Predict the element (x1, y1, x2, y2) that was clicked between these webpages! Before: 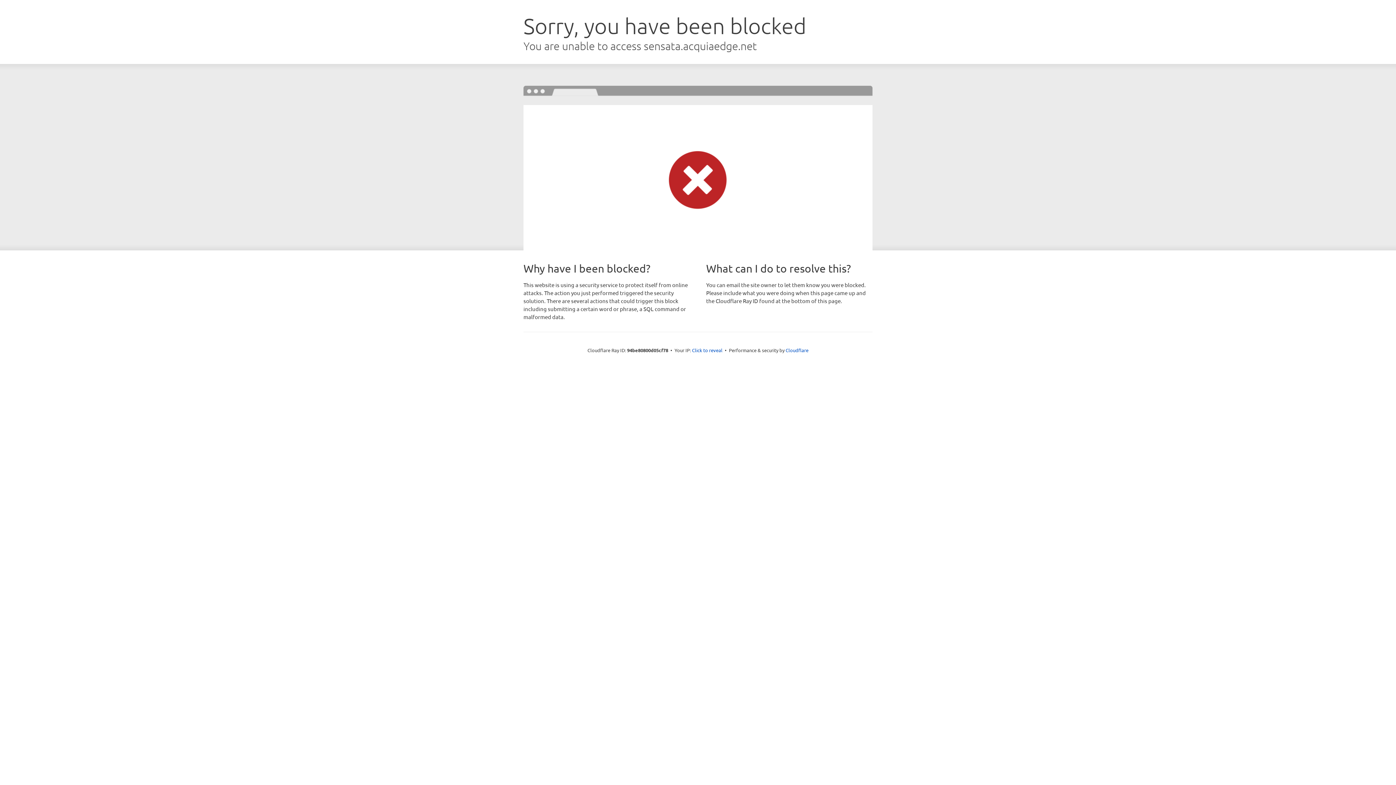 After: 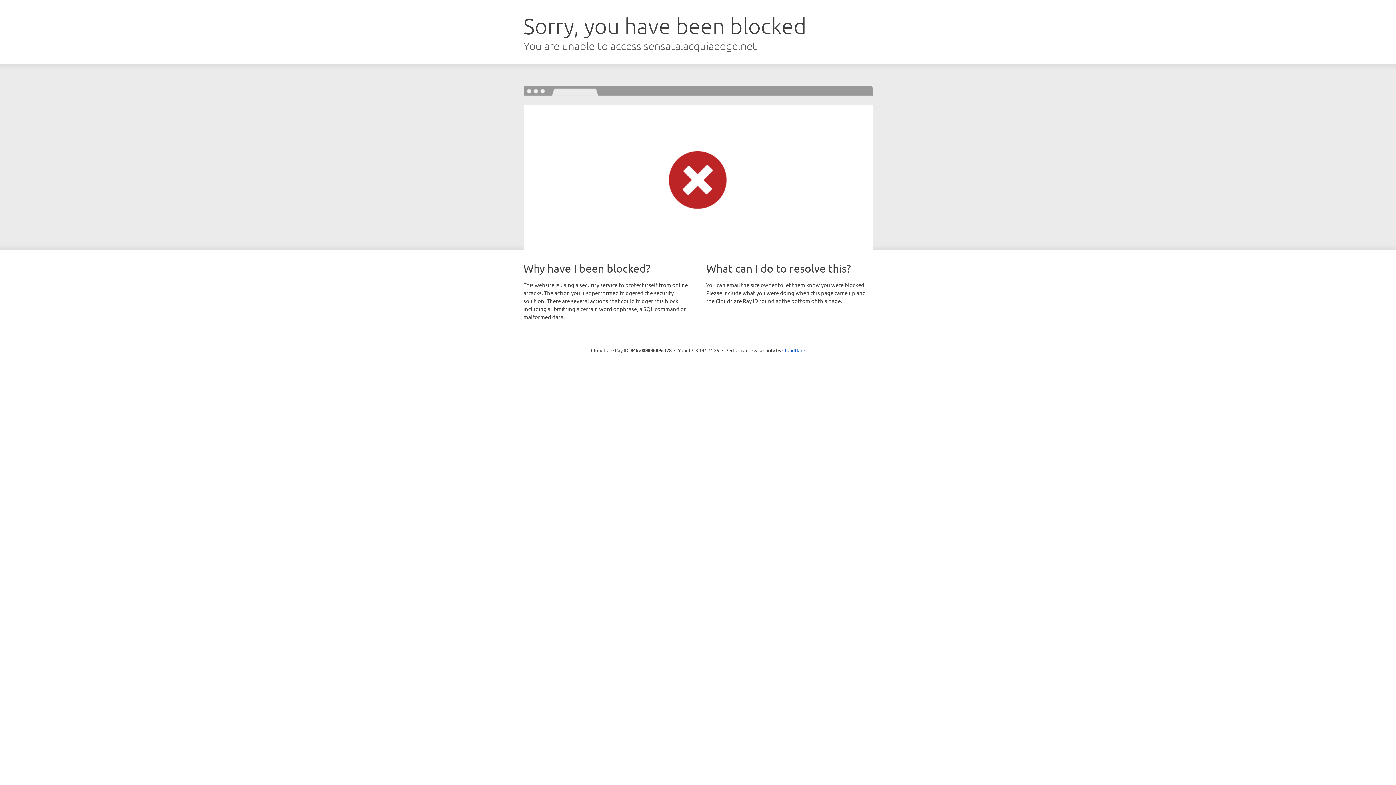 Action: bbox: (692, 346, 722, 353) label: Click to reveal